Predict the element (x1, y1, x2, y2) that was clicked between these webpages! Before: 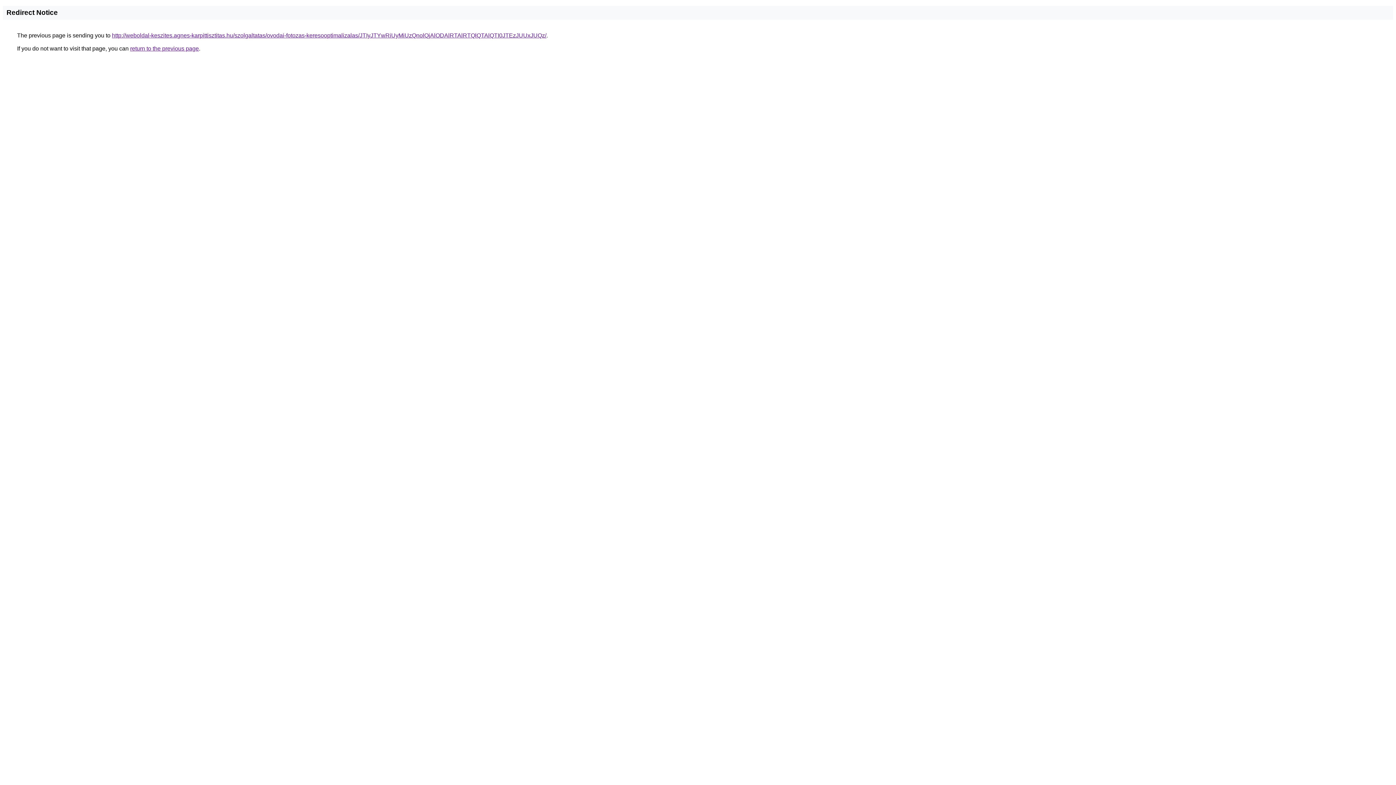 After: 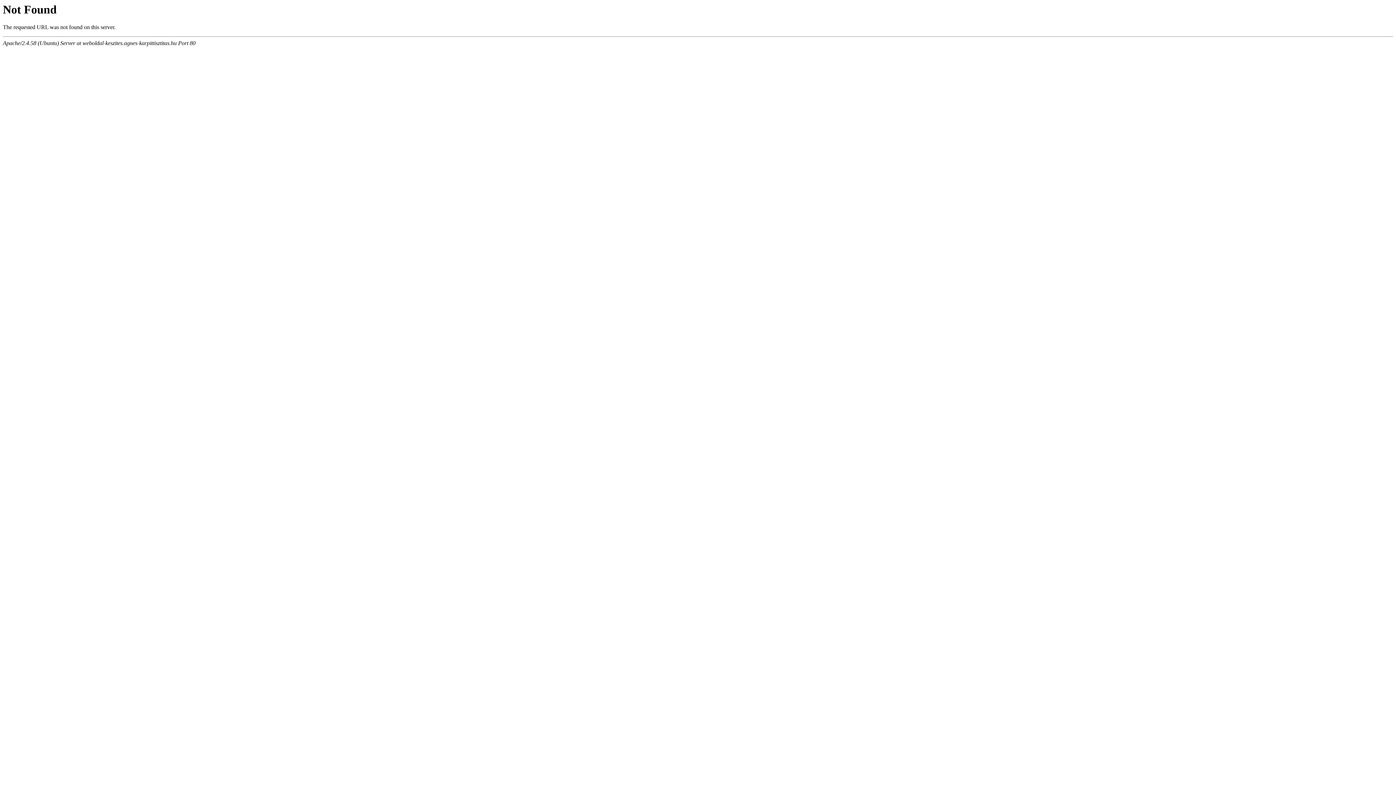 Action: bbox: (112, 32, 546, 38) label: http://weboldal-keszites.agnes-karpittisztitas.hu/szolgaltatas/ovodai-fotozas-keresooptimalizalas/JTIyJTYwRiUyMiUzQnolQjAlODAlRTAlRTQlQTAlQTI0JTEzJUUxJUQz/